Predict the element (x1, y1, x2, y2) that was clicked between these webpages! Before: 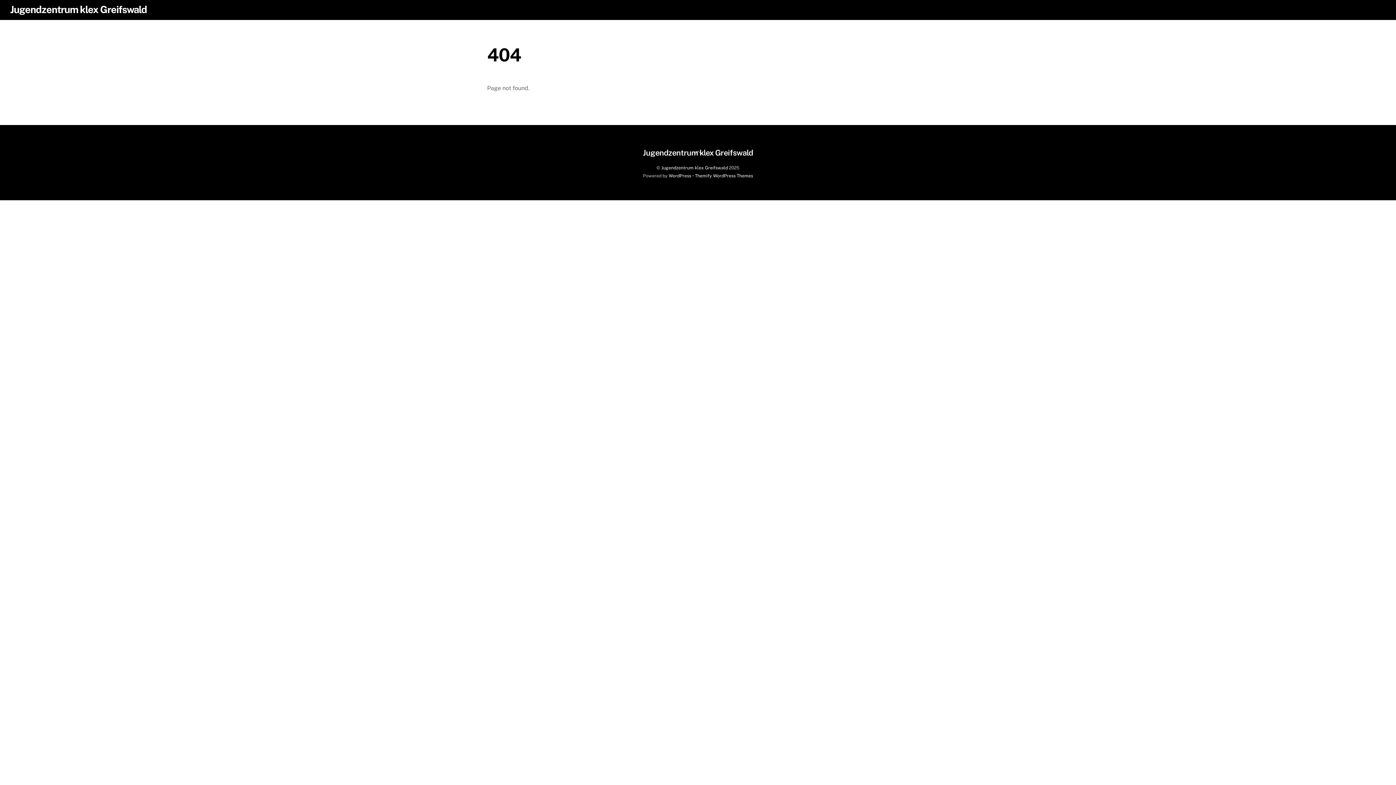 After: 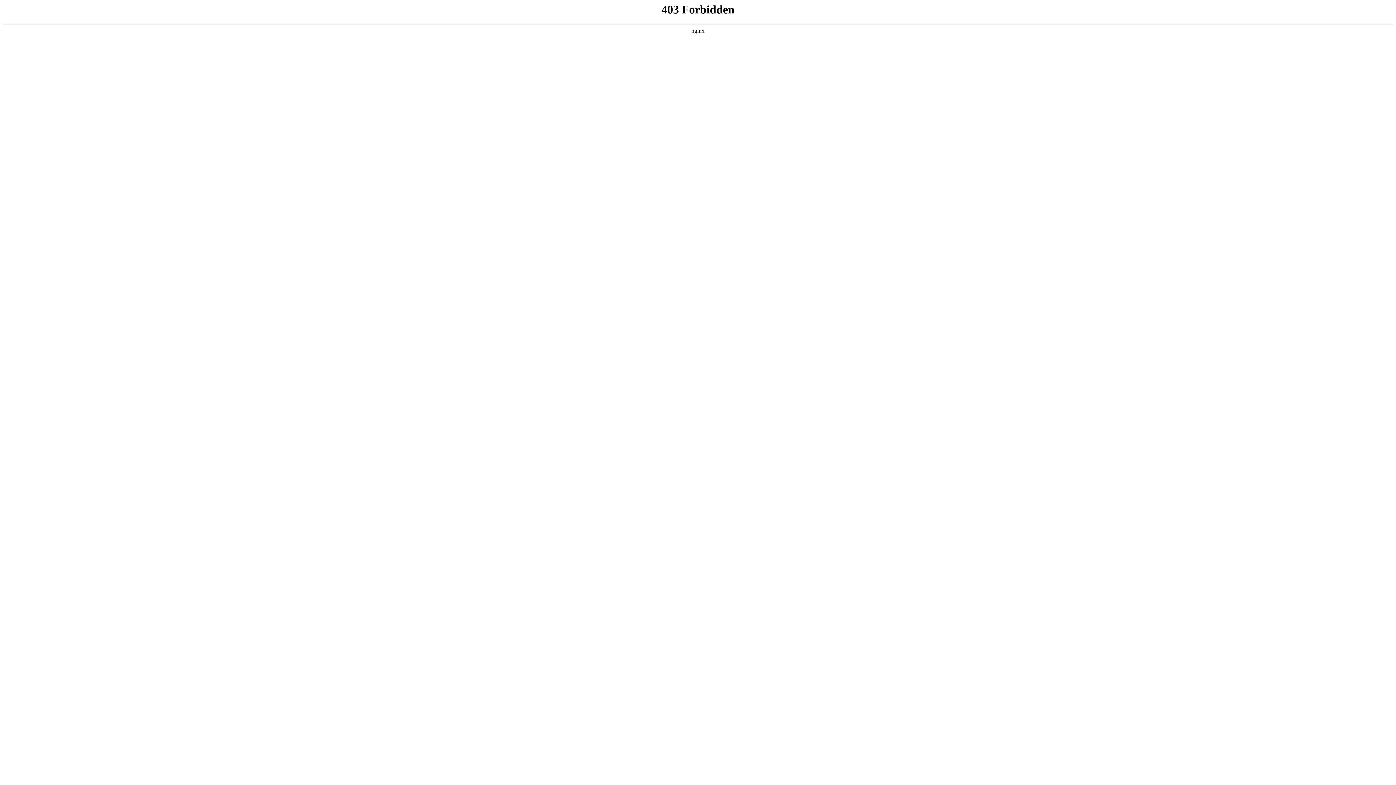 Action: bbox: (668, 172, 691, 178) label: WordPress